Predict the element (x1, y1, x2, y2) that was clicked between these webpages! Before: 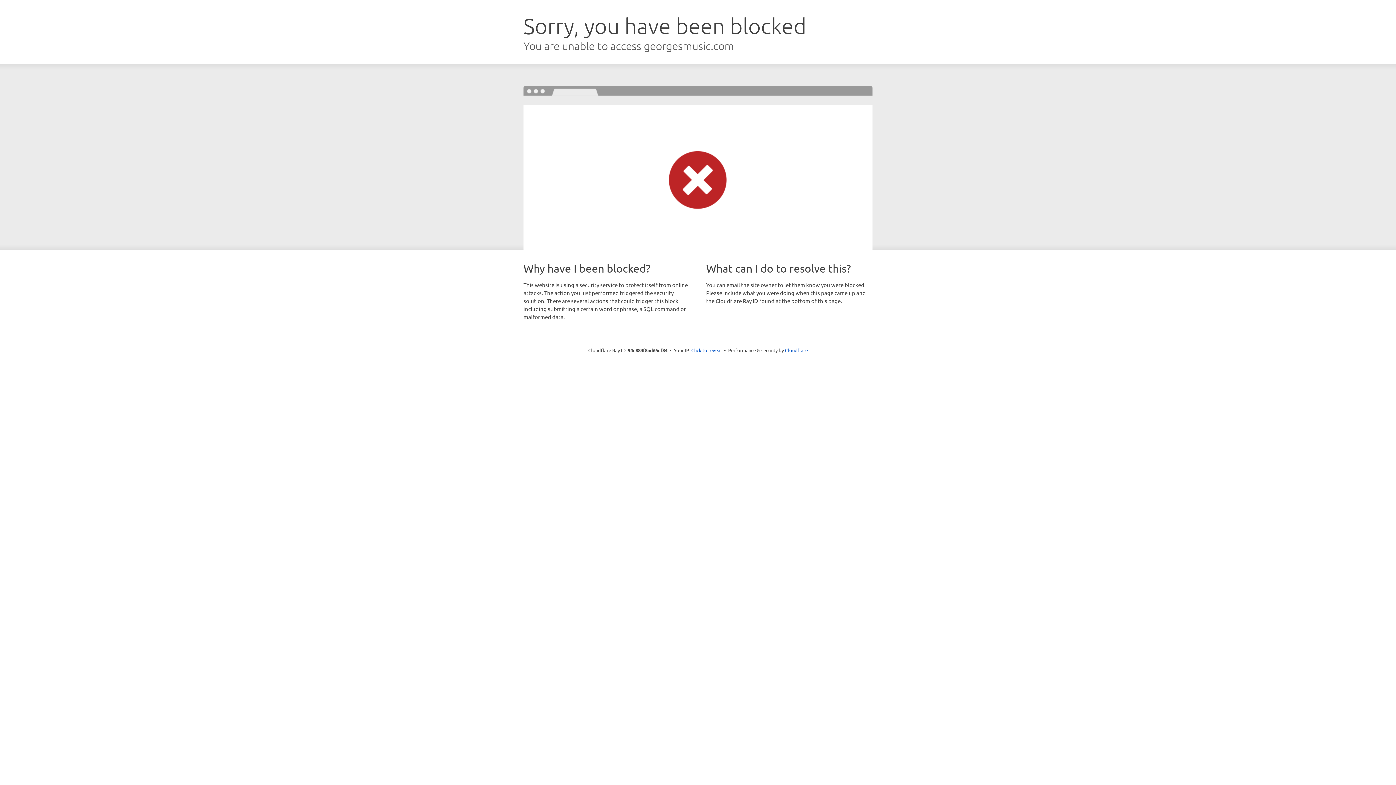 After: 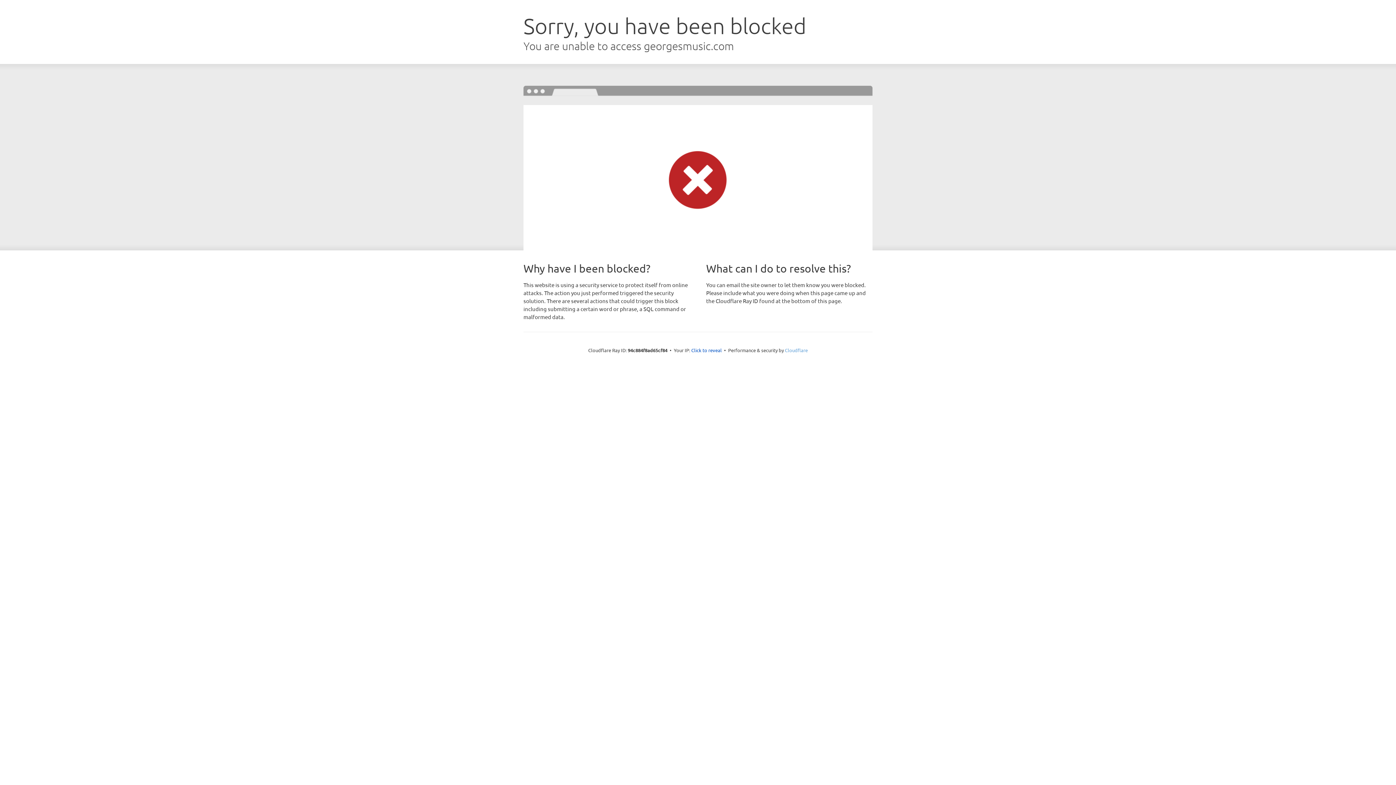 Action: label: Cloudflare bbox: (785, 347, 808, 353)